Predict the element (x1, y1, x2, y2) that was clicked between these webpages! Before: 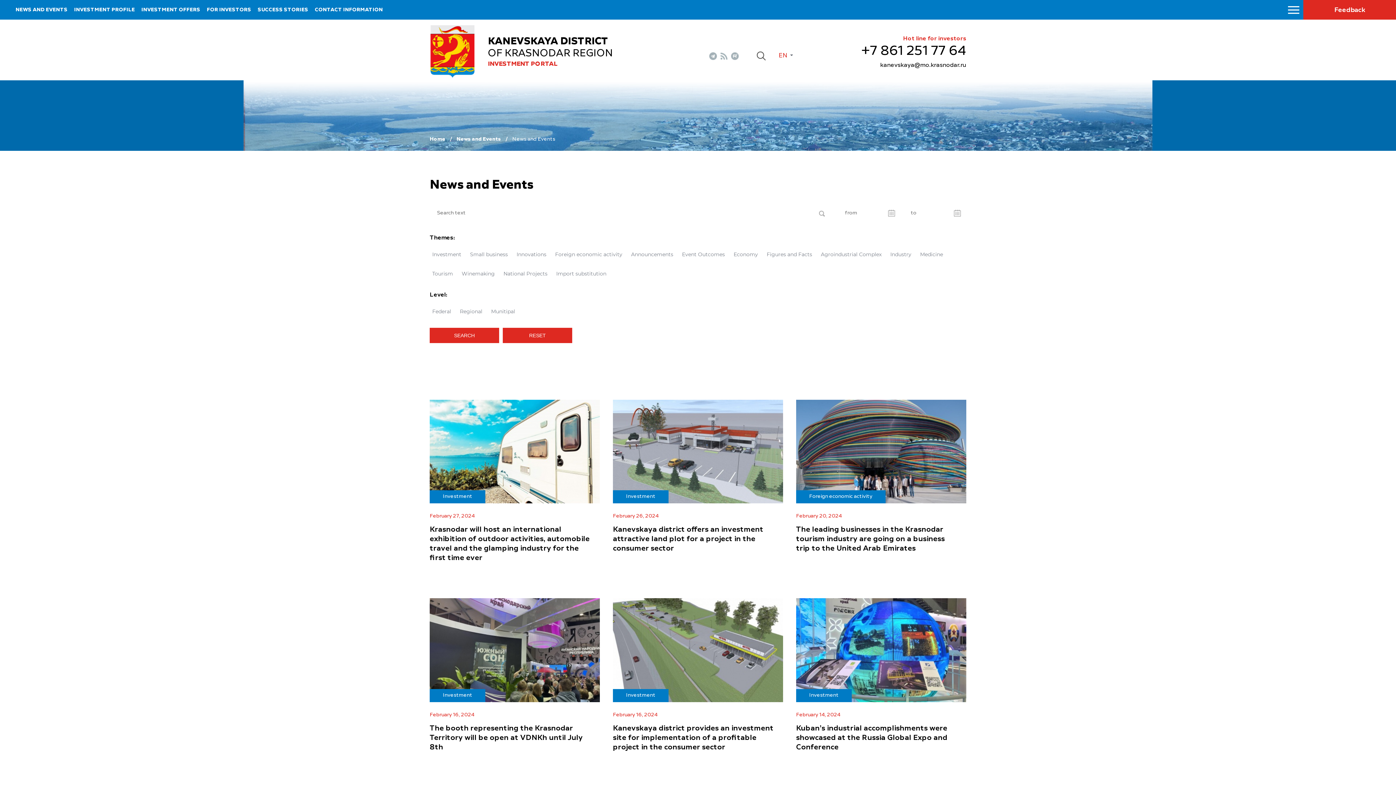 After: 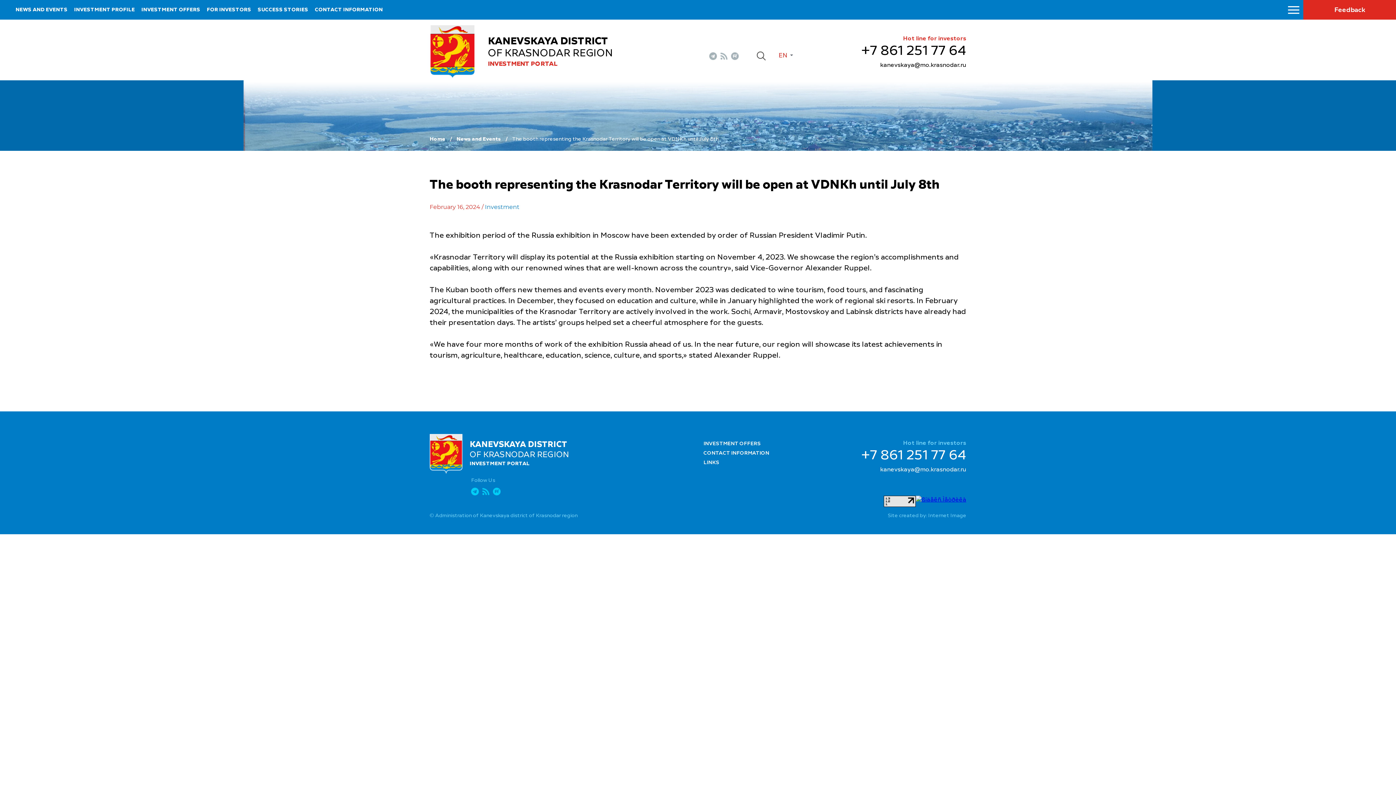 Action: bbox: (429, 724, 599, 752) label: The booth representing the Krasnodar Territory will be open at VDNKh until July 8th